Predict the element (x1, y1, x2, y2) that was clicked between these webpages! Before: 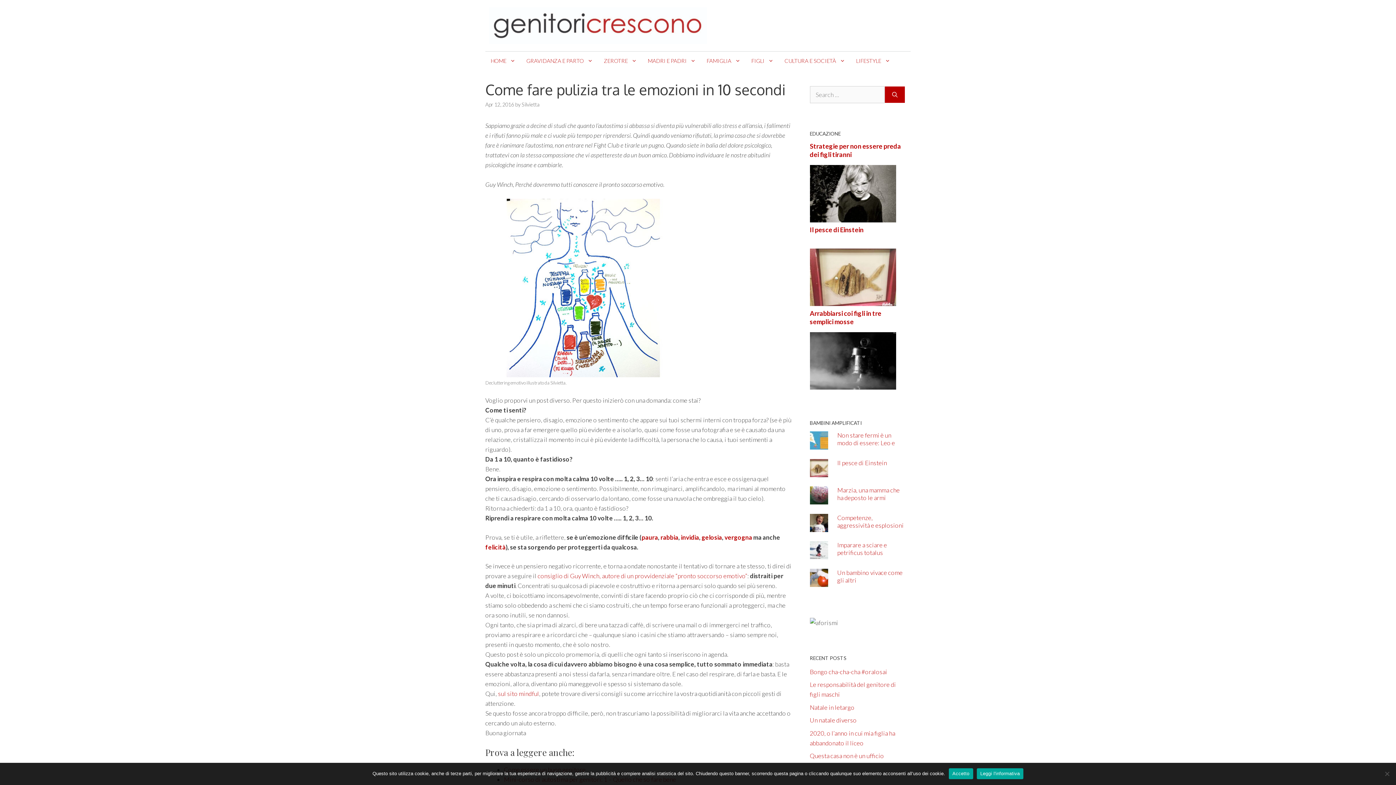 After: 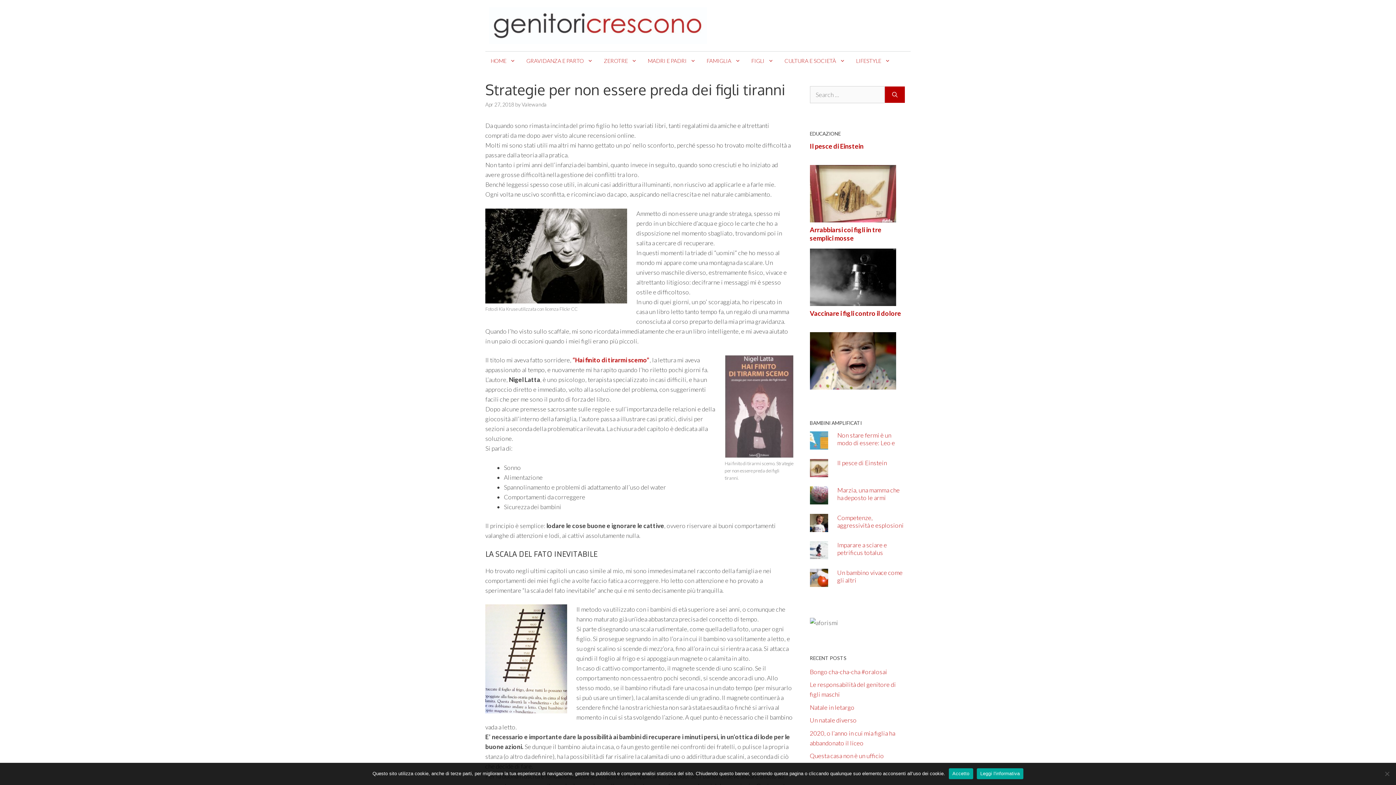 Action: bbox: (810, 213, 896, 221)